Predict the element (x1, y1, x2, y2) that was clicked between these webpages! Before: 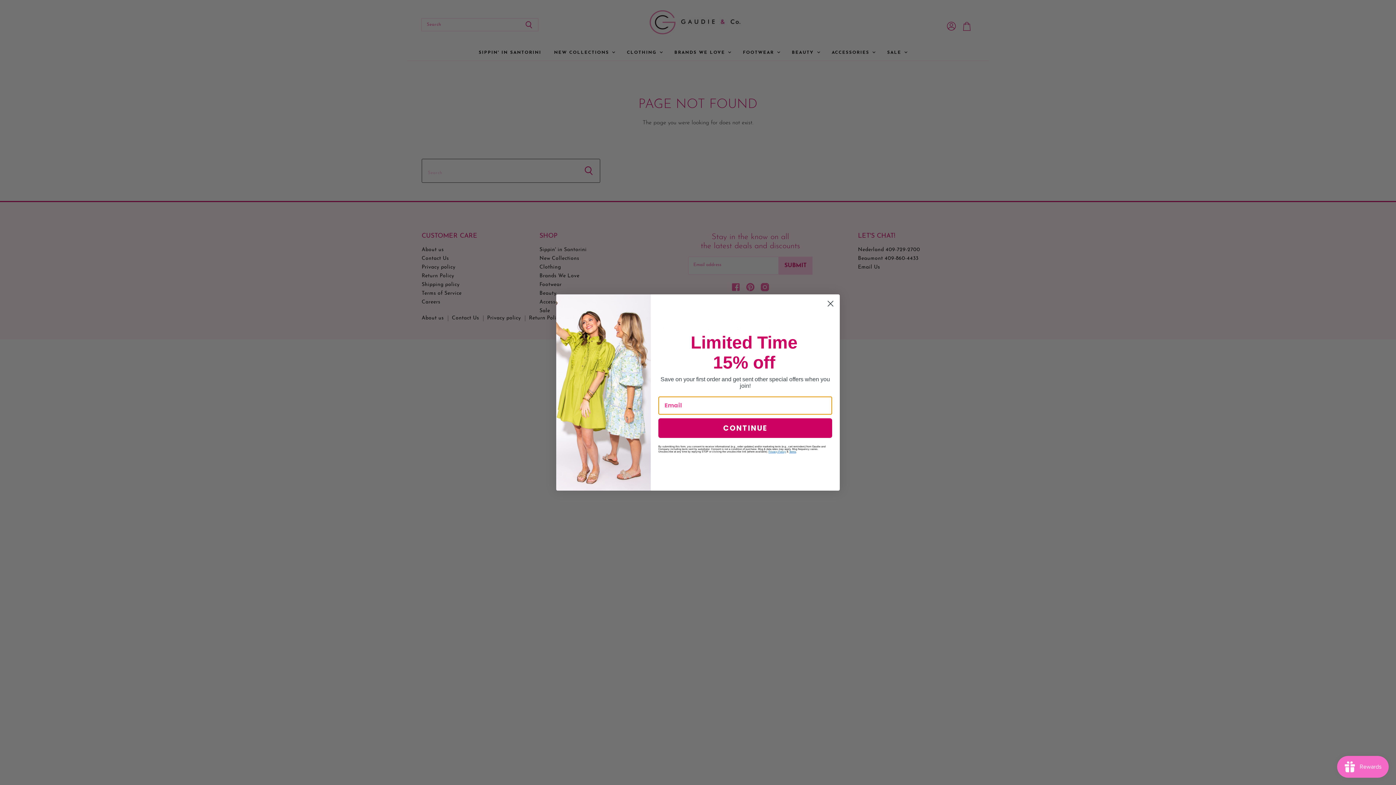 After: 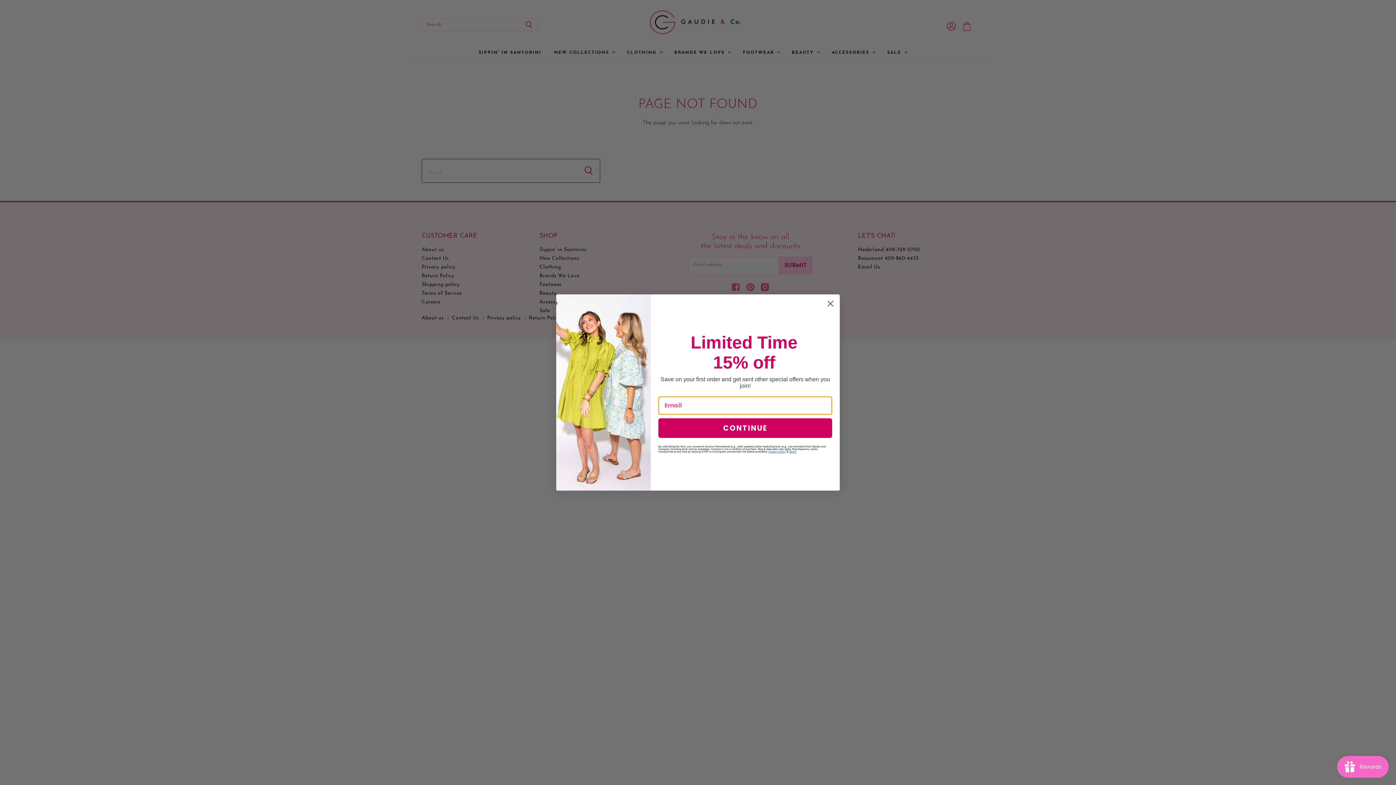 Action: bbox: (789, 471, 796, 474) label: Terms